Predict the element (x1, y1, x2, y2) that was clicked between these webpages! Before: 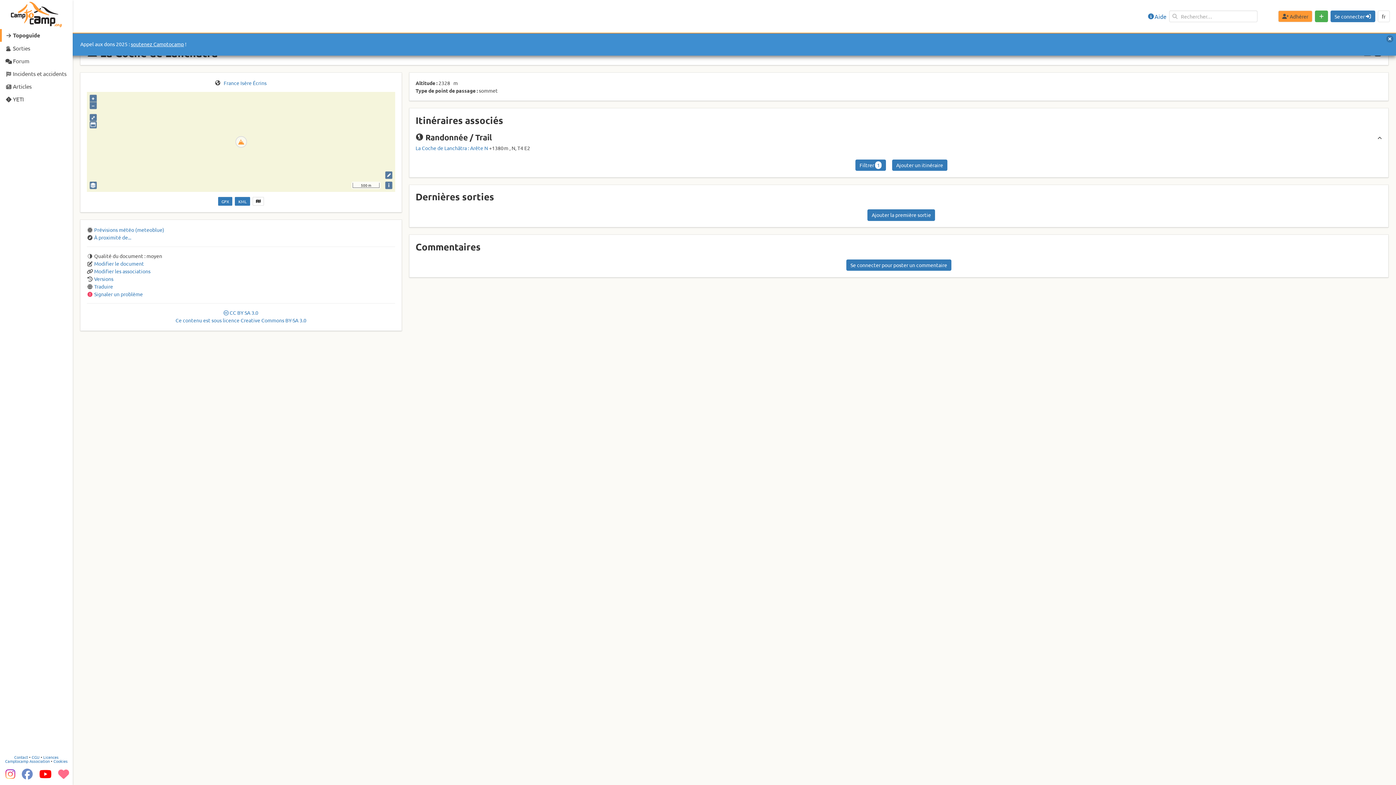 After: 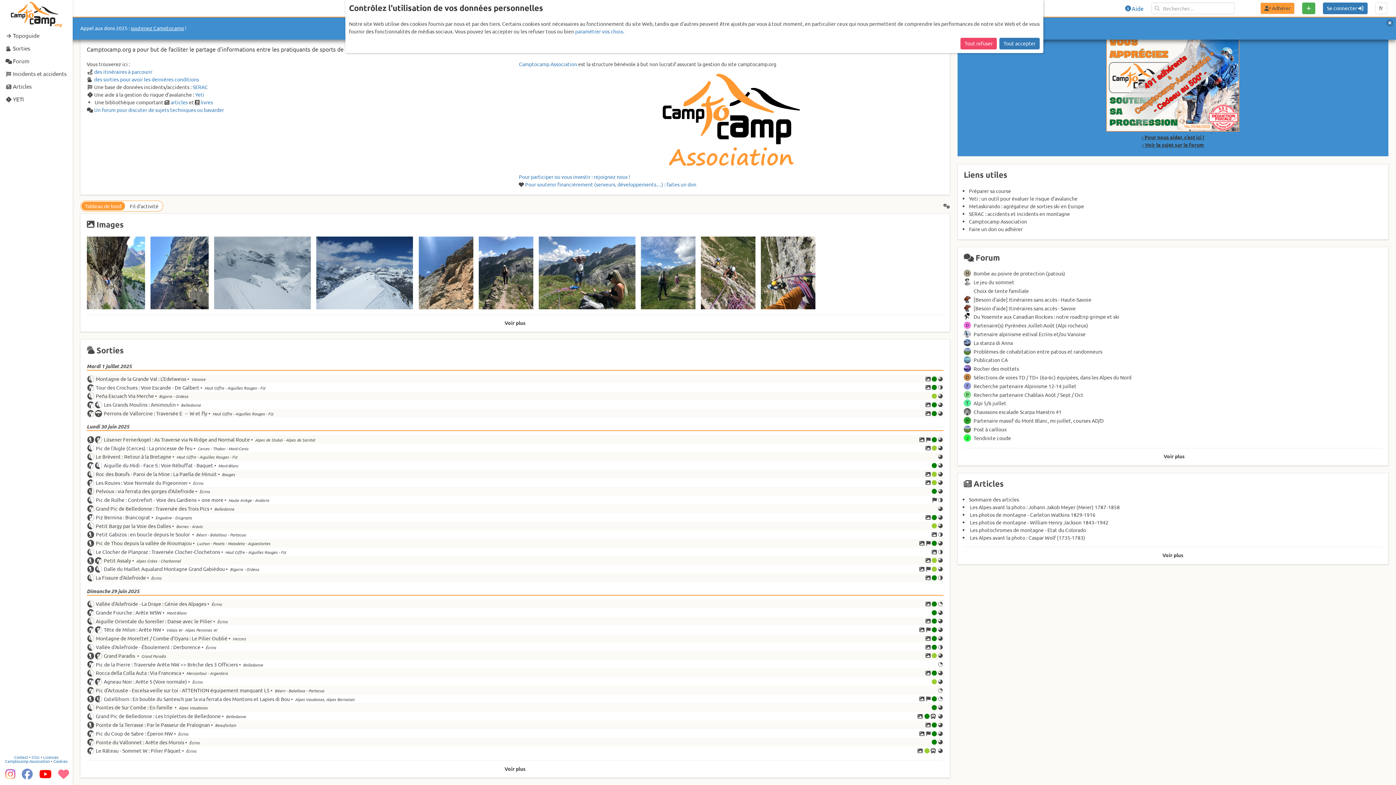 Action: bbox: (0, 0, 72, 29)